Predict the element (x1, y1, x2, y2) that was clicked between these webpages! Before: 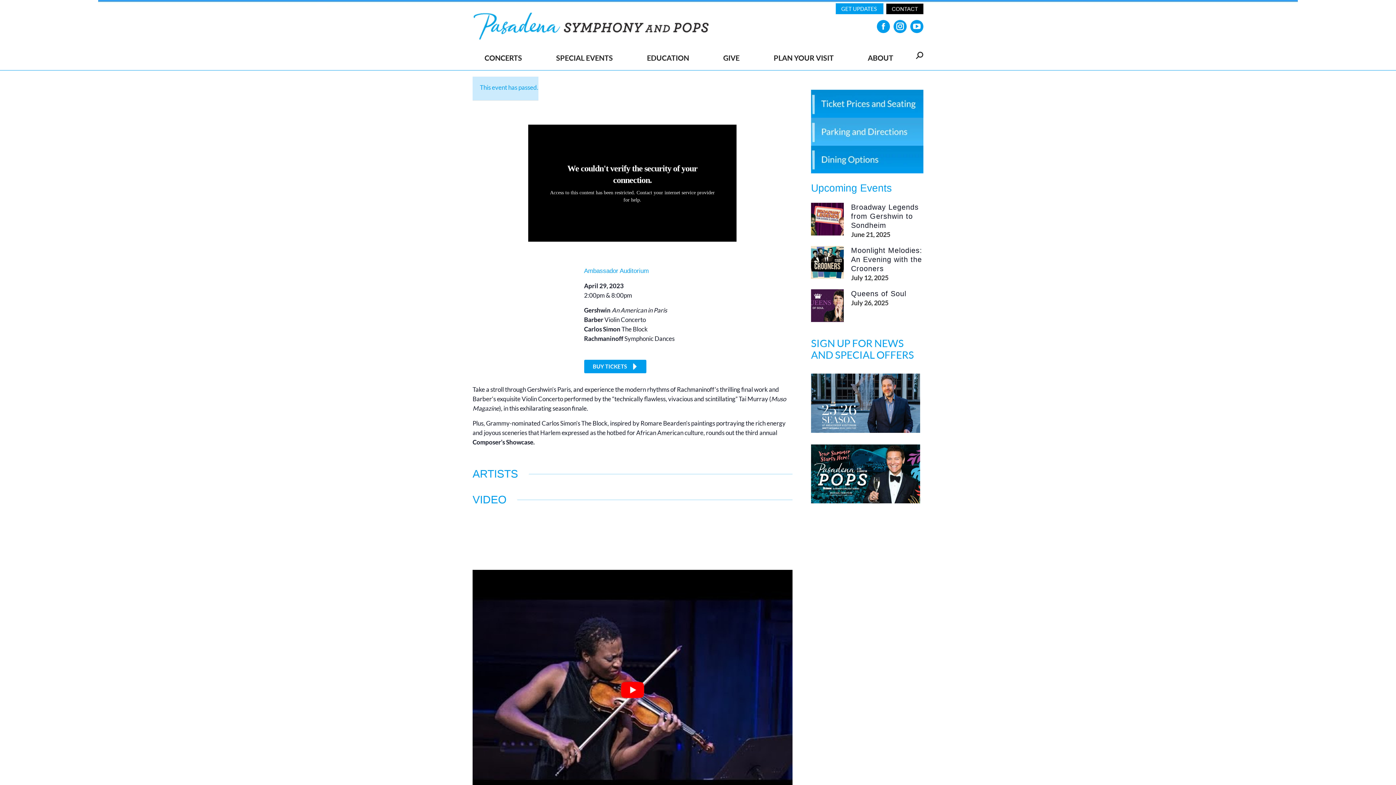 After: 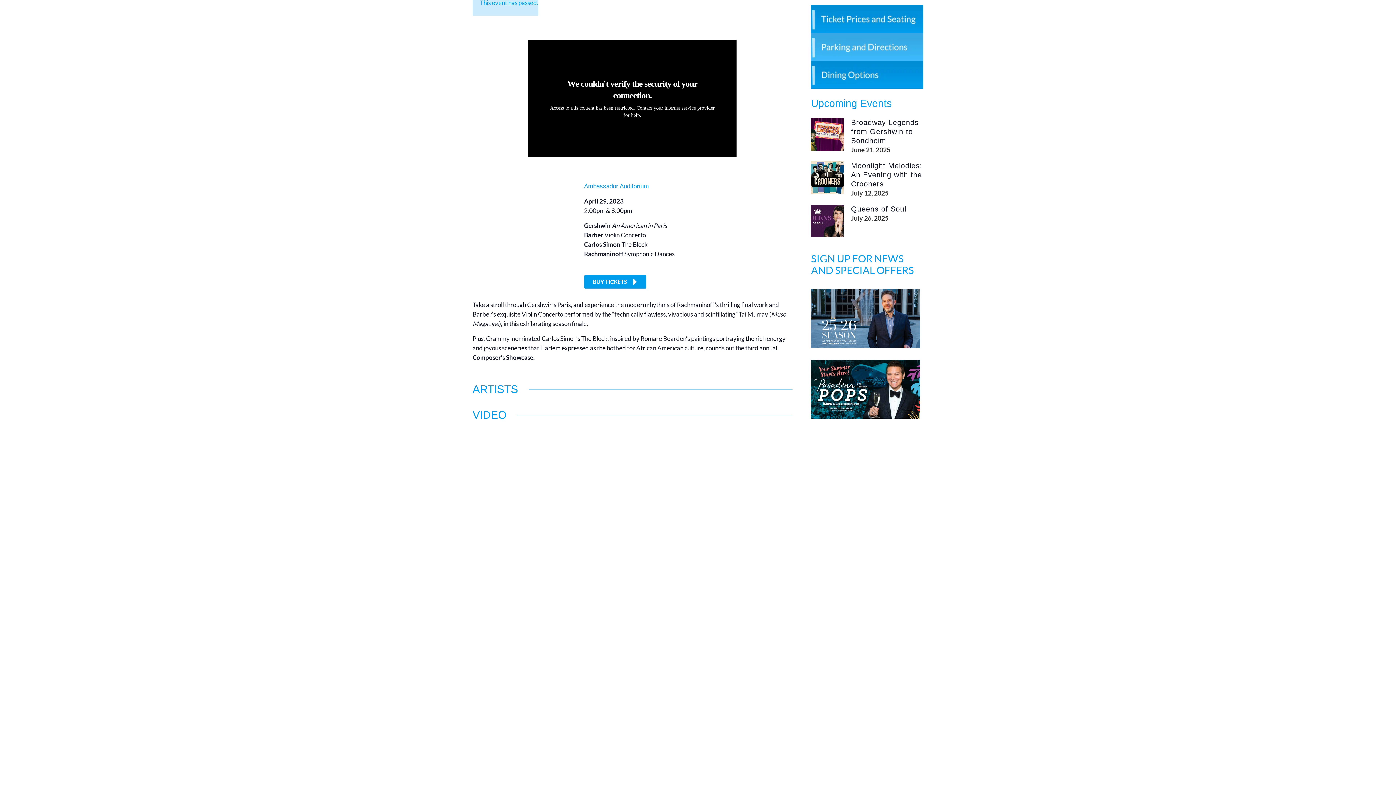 Action: label: Play Youtube video bbox: (472, 510, 792, 870)